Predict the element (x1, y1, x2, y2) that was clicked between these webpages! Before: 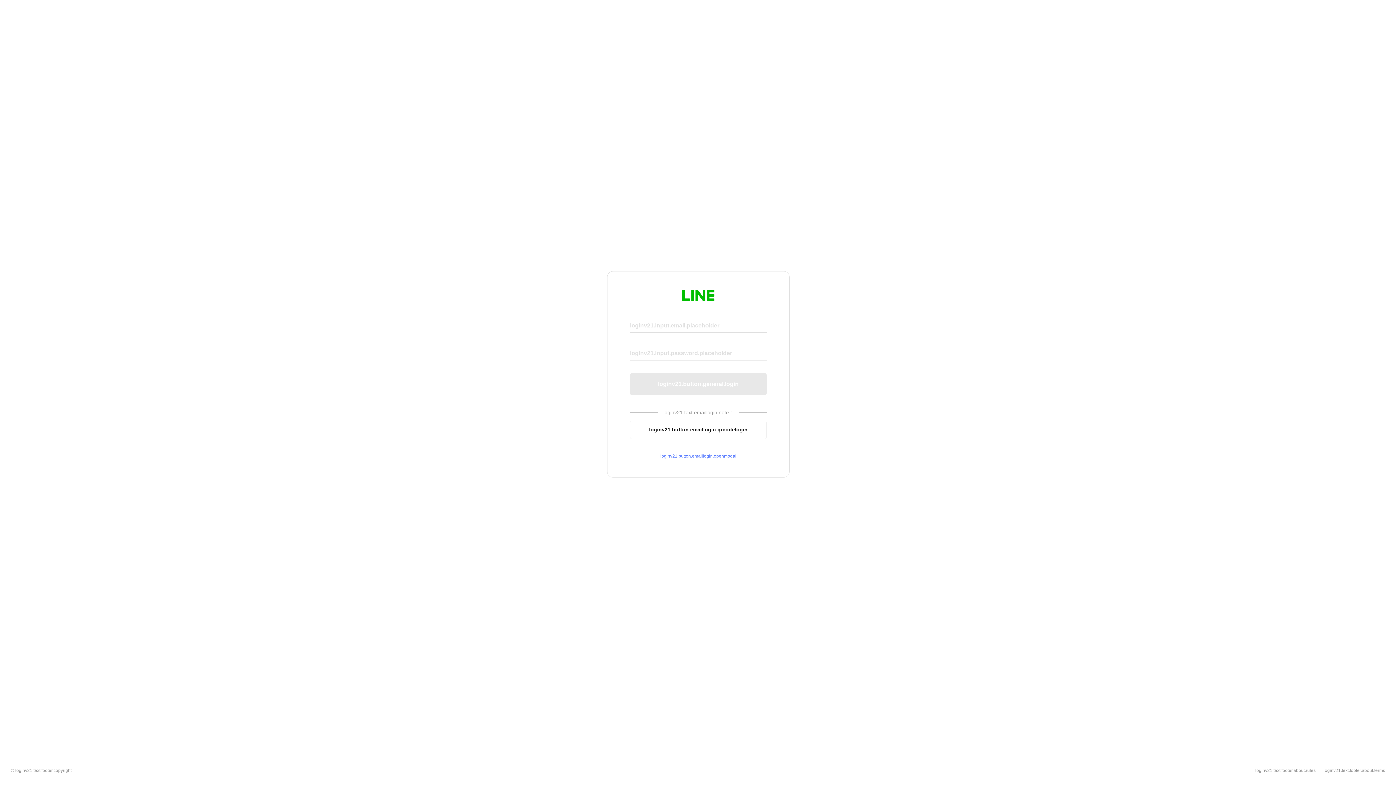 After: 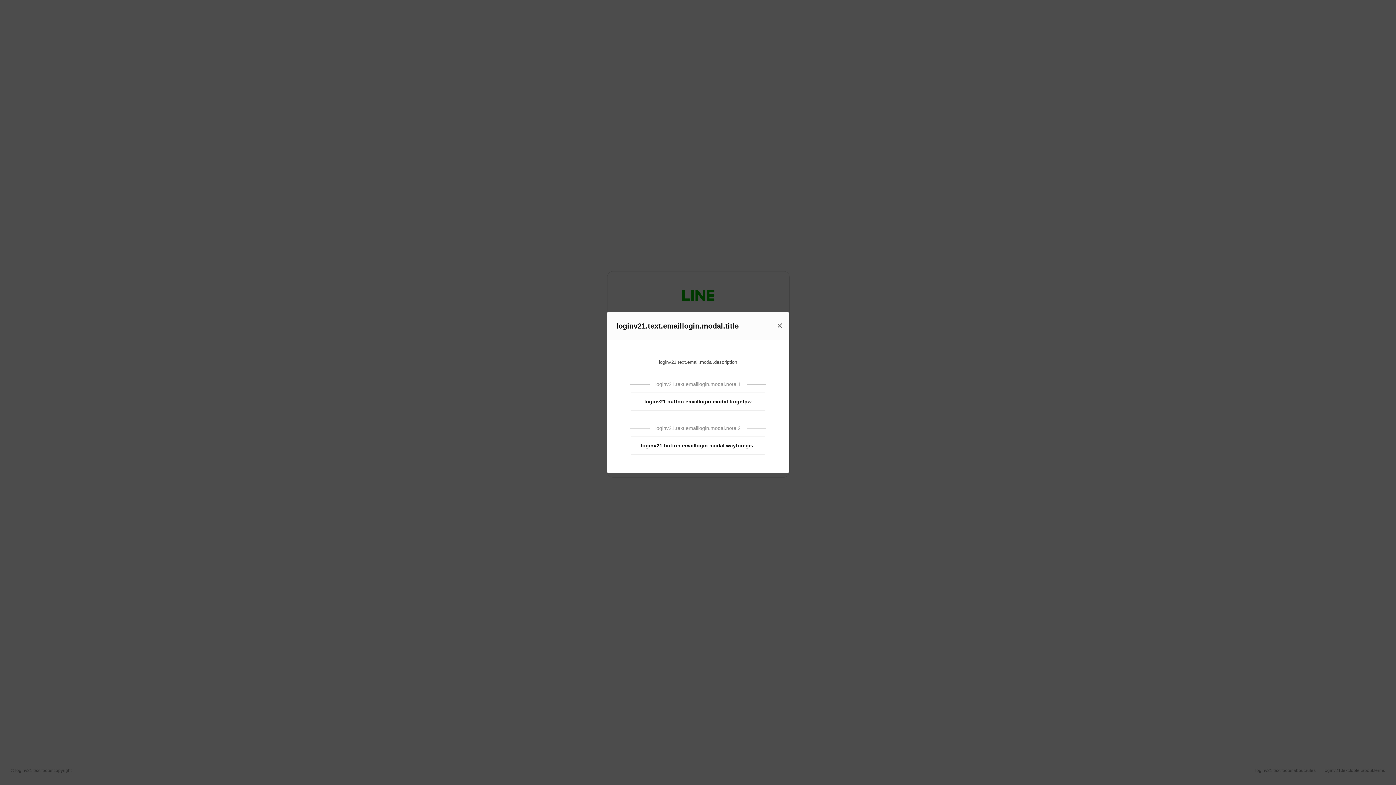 Action: bbox: (630, 453, 766, 459) label: loginv21.button.emaillogin.openmodal